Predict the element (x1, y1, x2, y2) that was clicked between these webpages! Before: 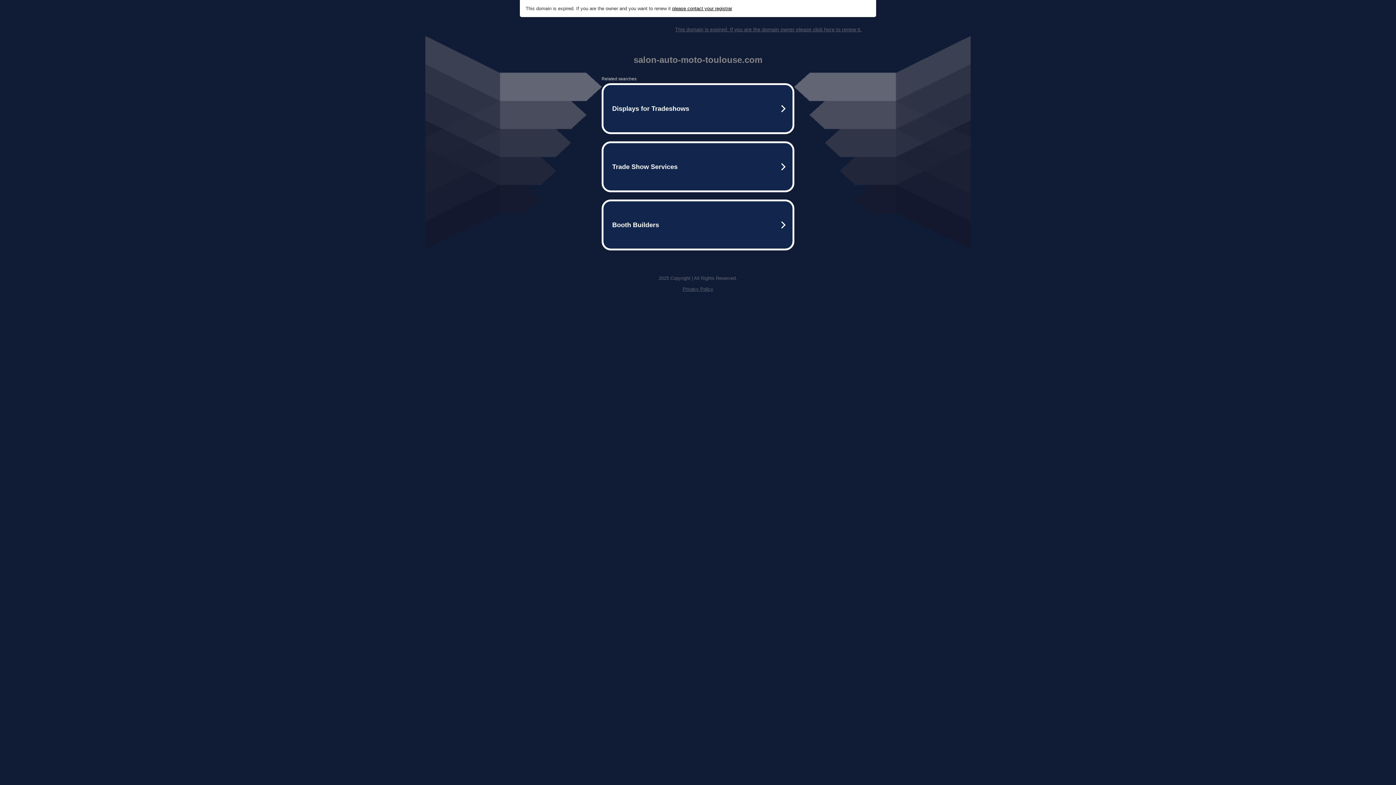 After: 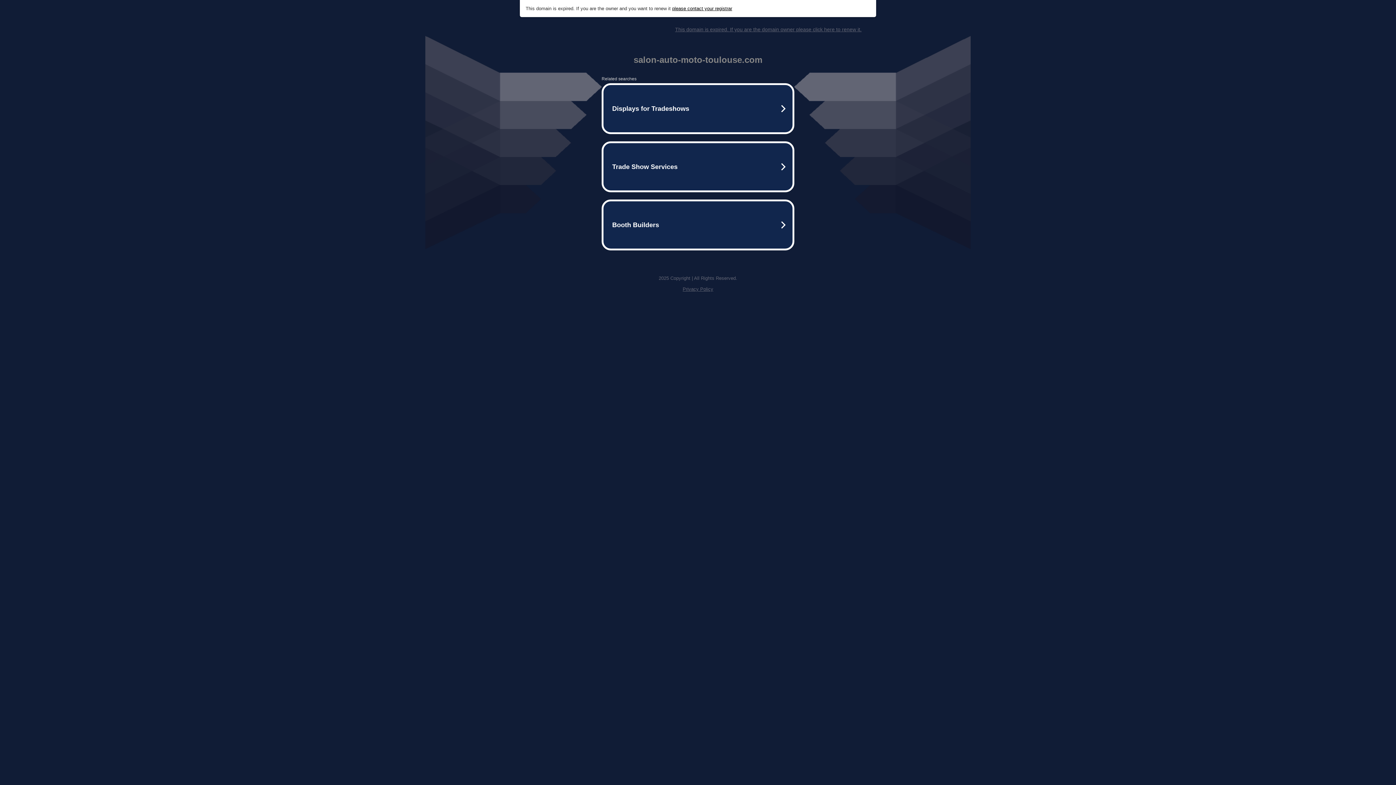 Action: label: please contact your registrar bbox: (672, 5, 732, 11)